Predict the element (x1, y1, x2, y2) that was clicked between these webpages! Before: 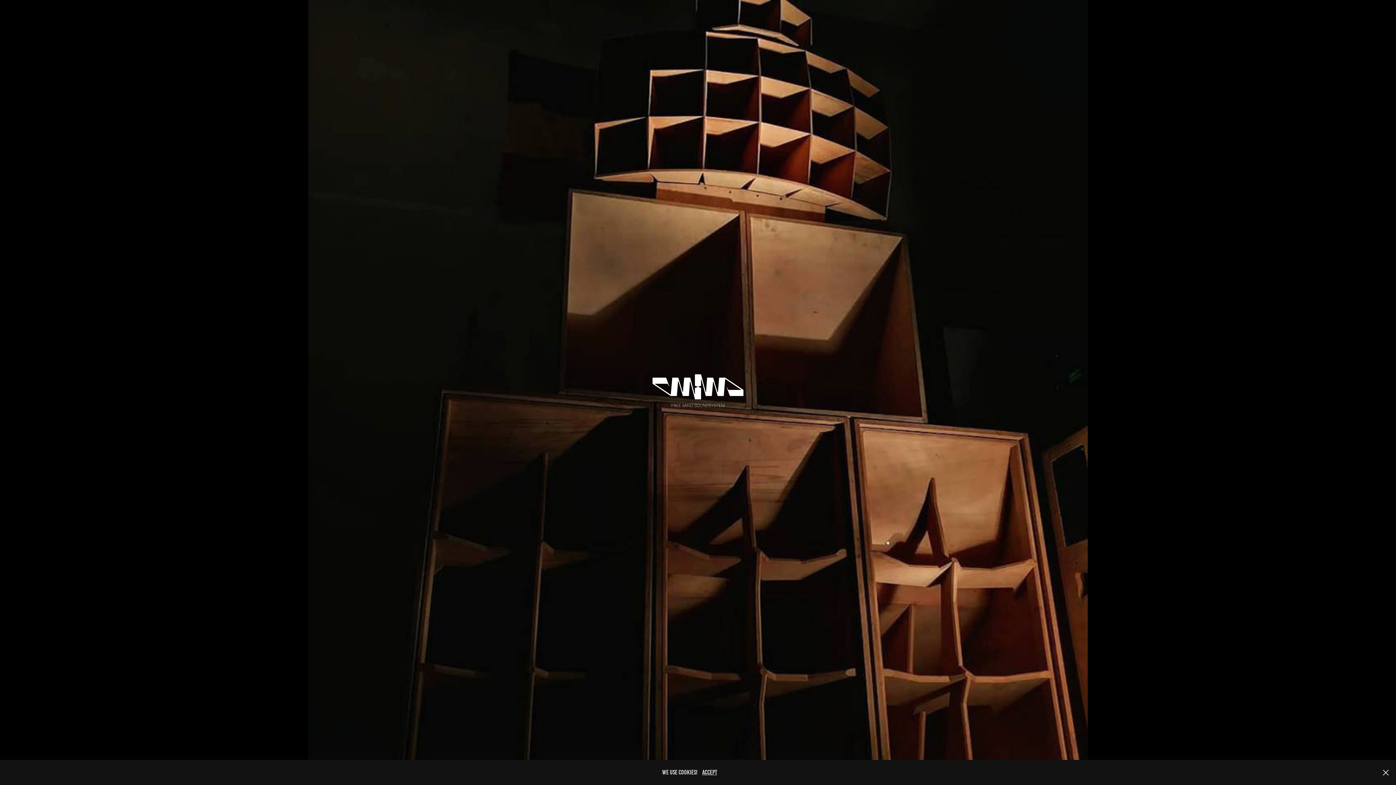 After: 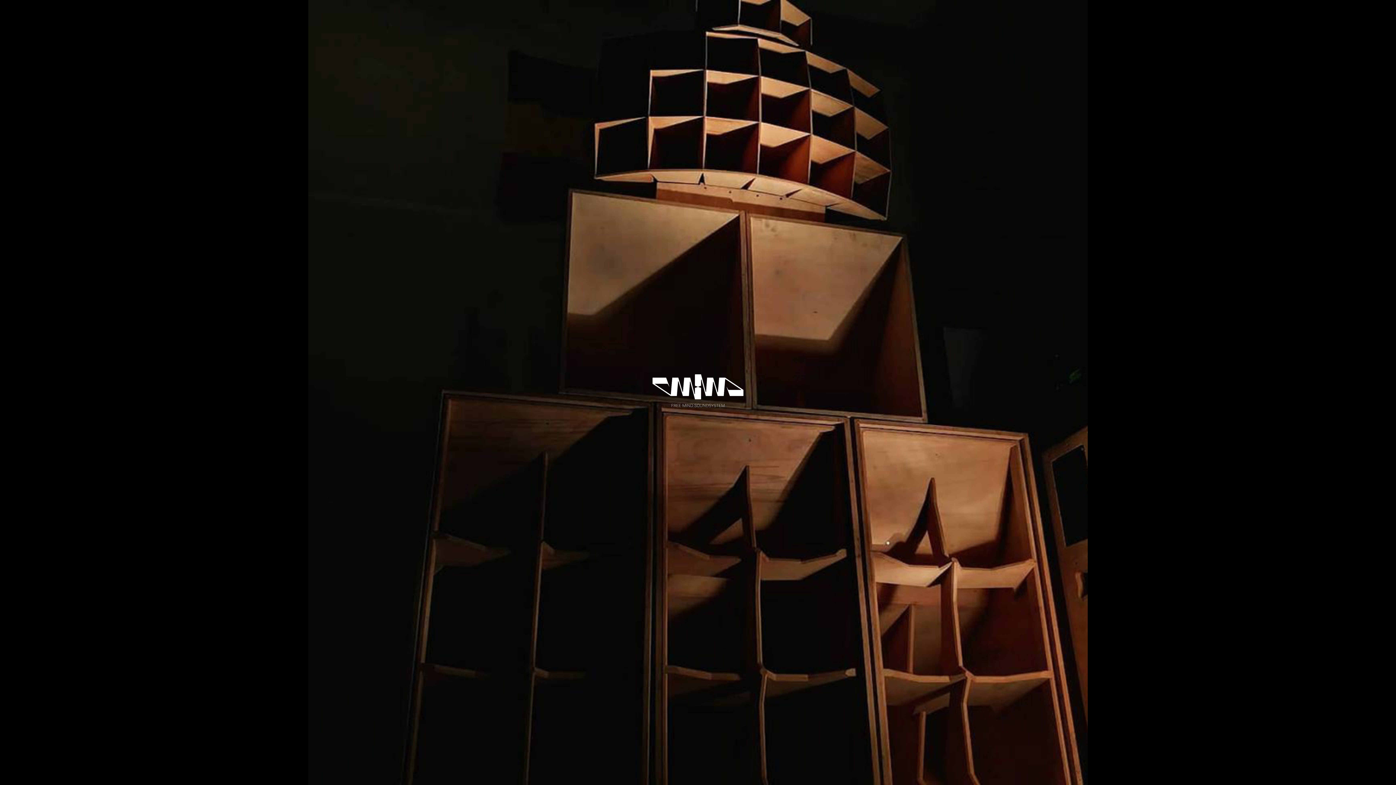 Action: bbox: (702, 769, 717, 776) label: accept